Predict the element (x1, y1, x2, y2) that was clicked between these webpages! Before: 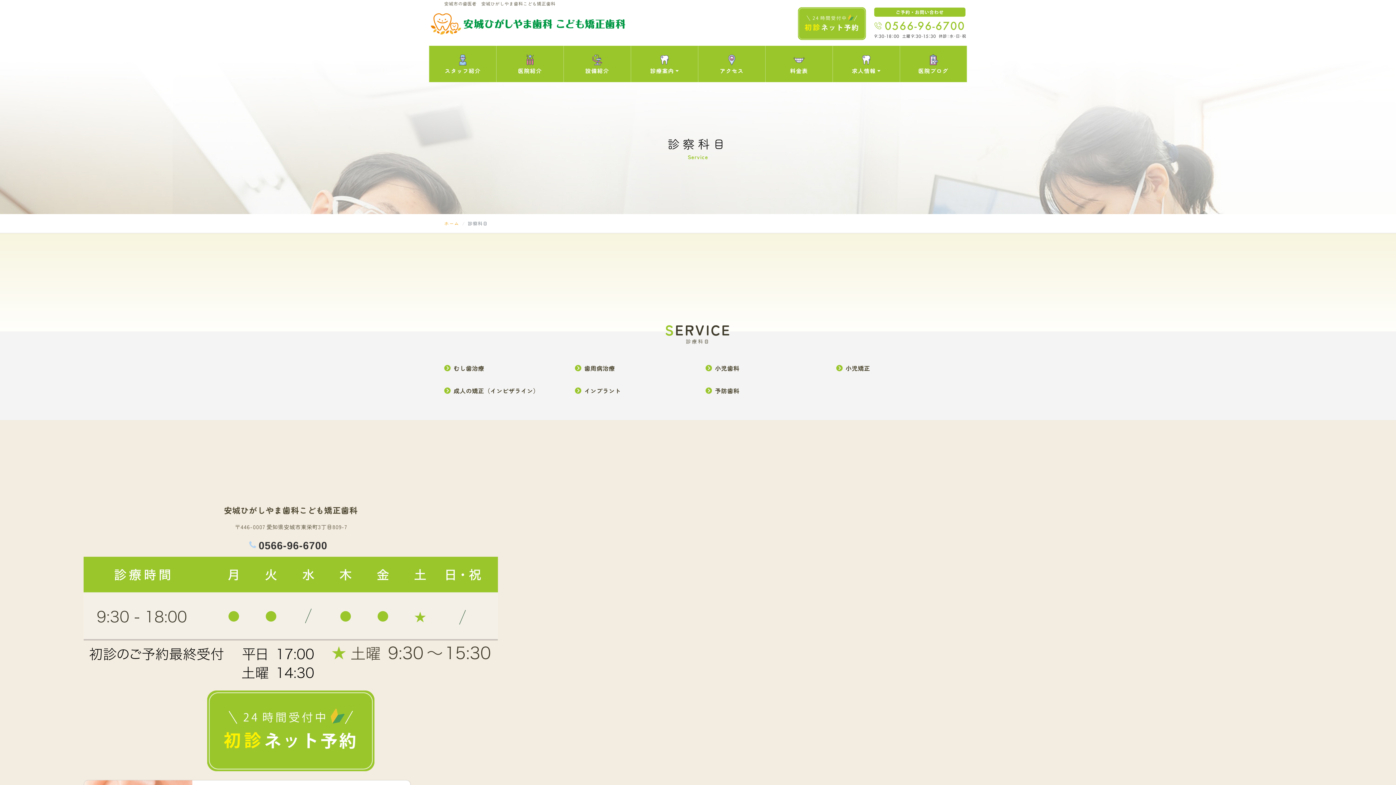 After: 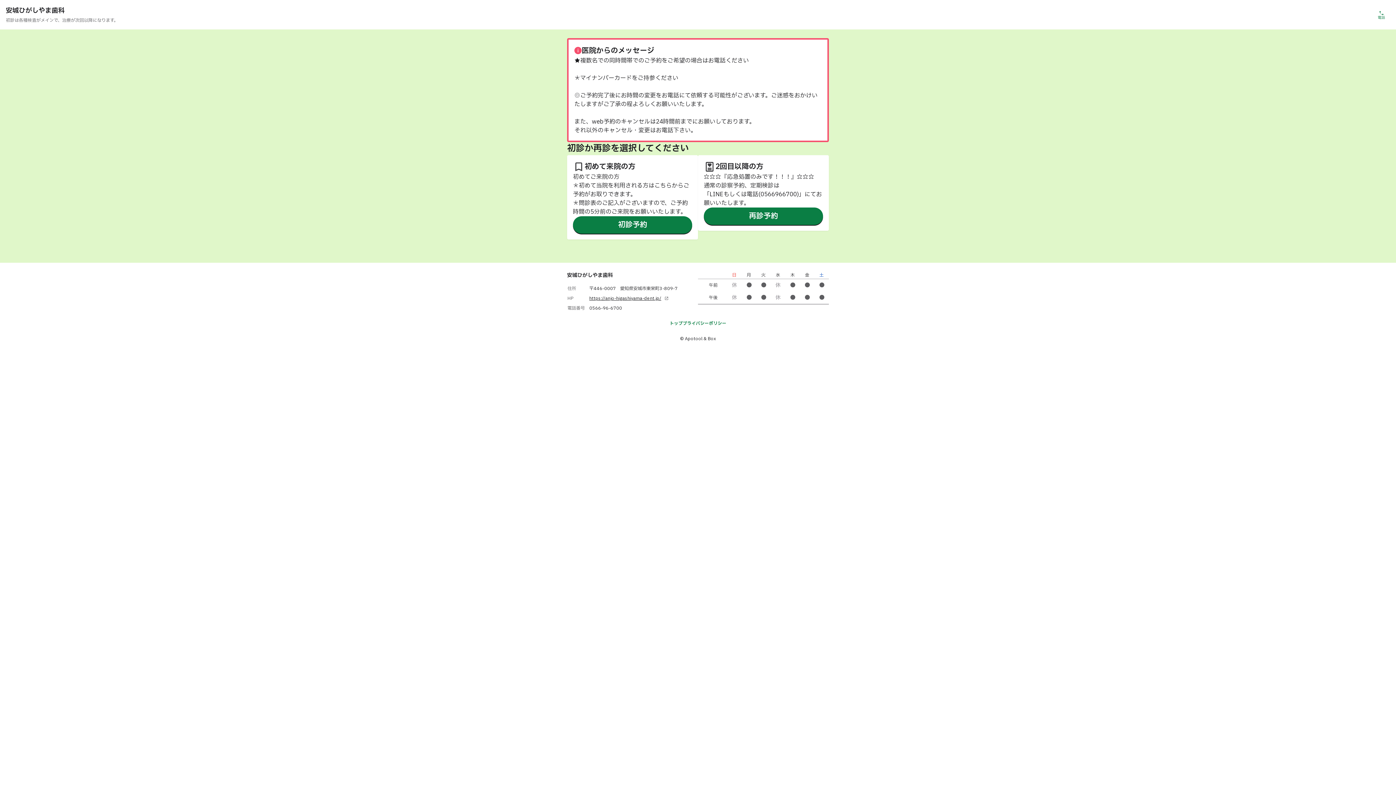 Action: bbox: (207, 692, 374, 699)